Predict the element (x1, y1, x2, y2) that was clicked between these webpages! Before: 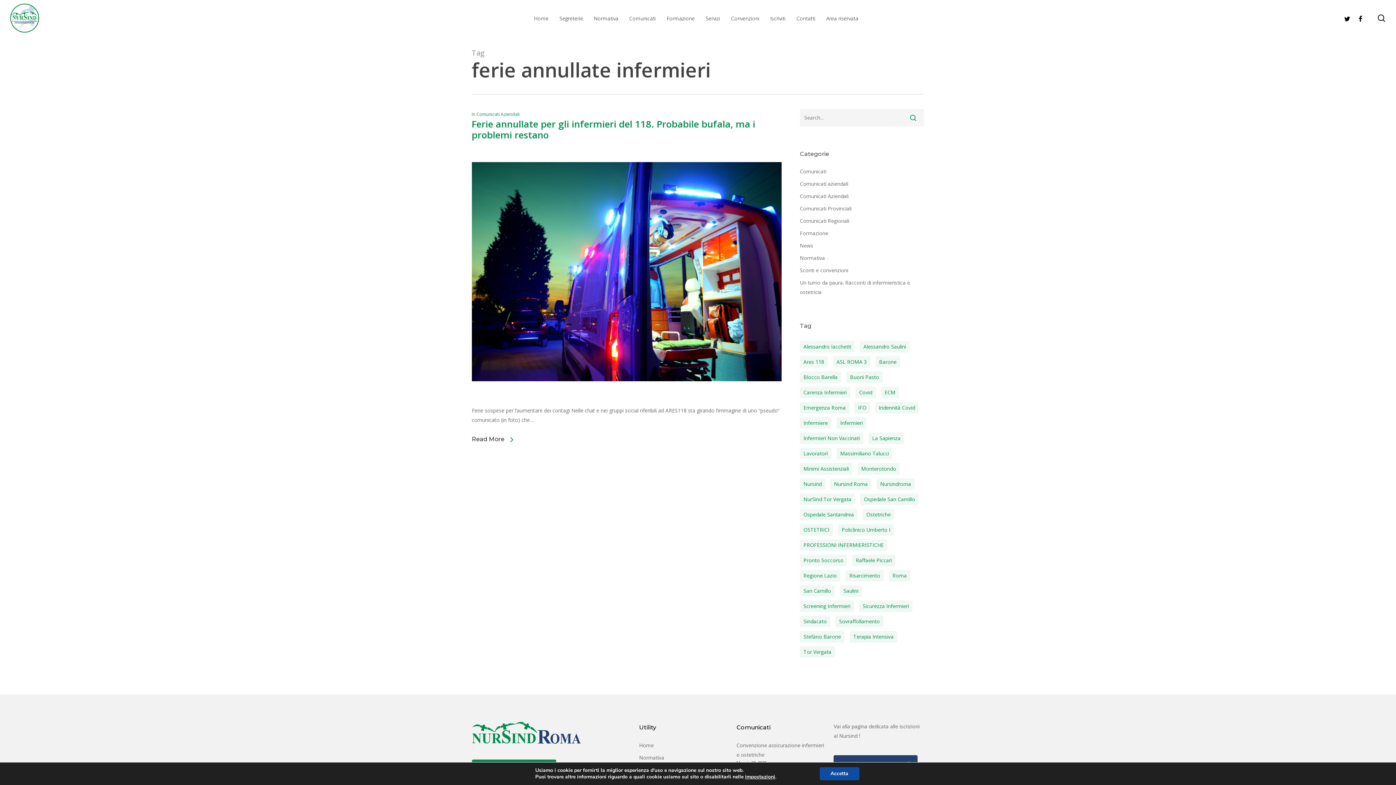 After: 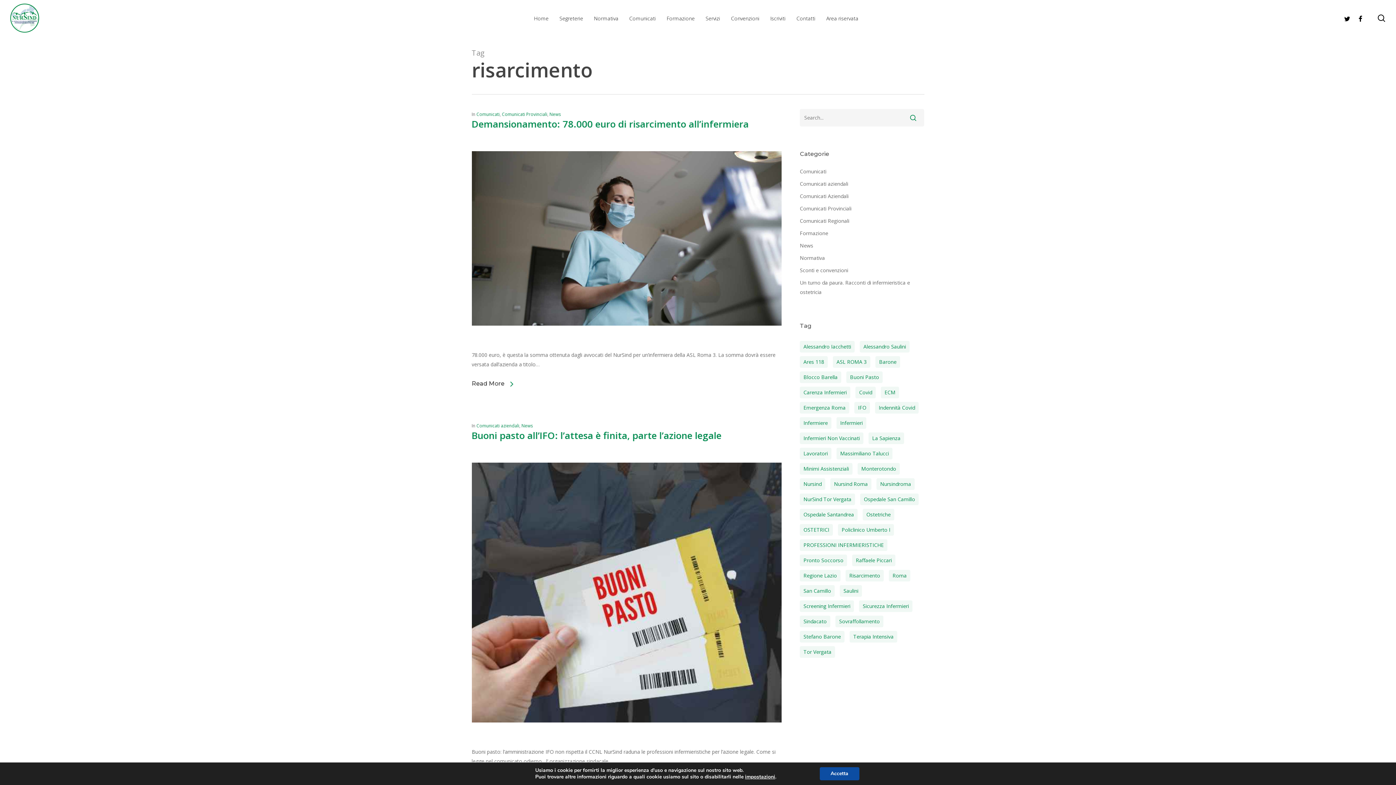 Action: bbox: (845, 570, 884, 581) label: risarcimento (2 elementi)